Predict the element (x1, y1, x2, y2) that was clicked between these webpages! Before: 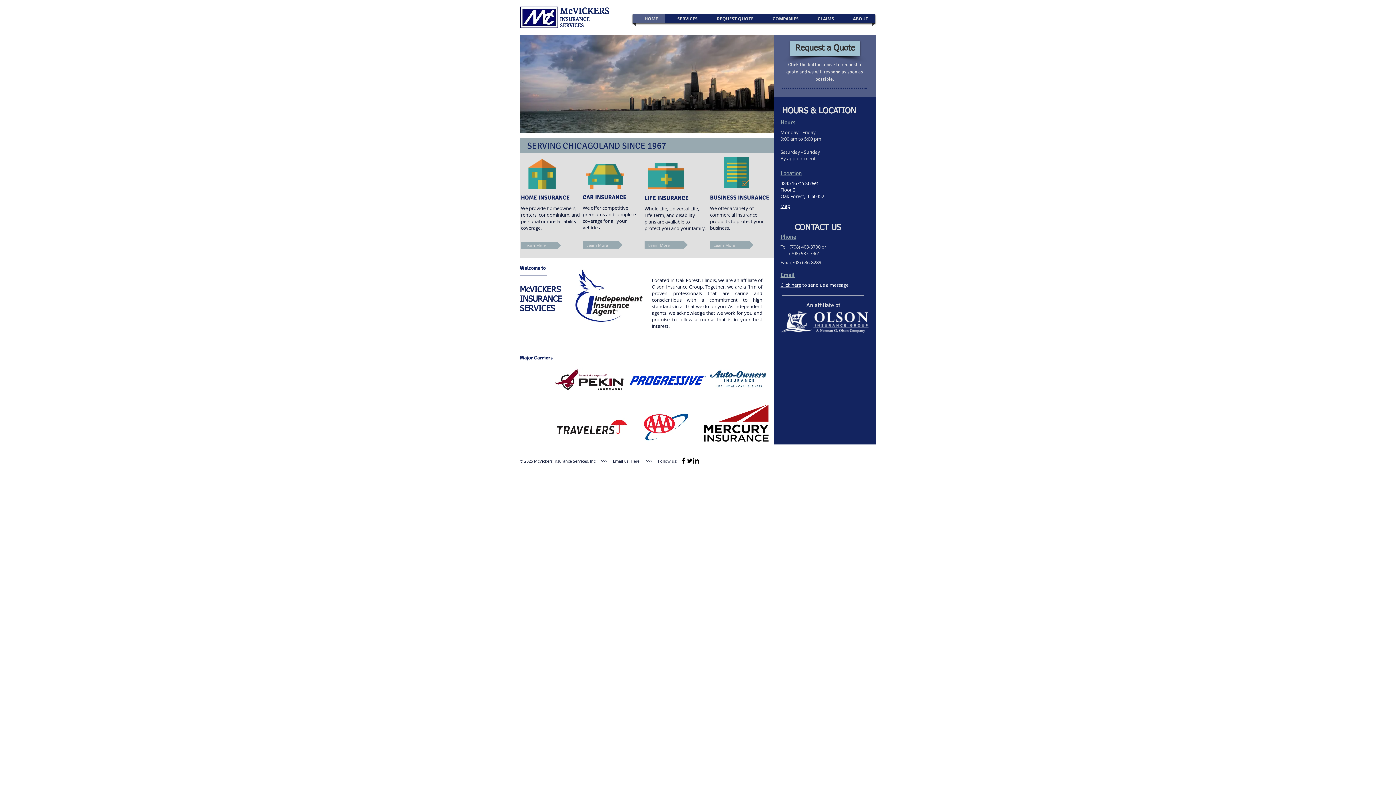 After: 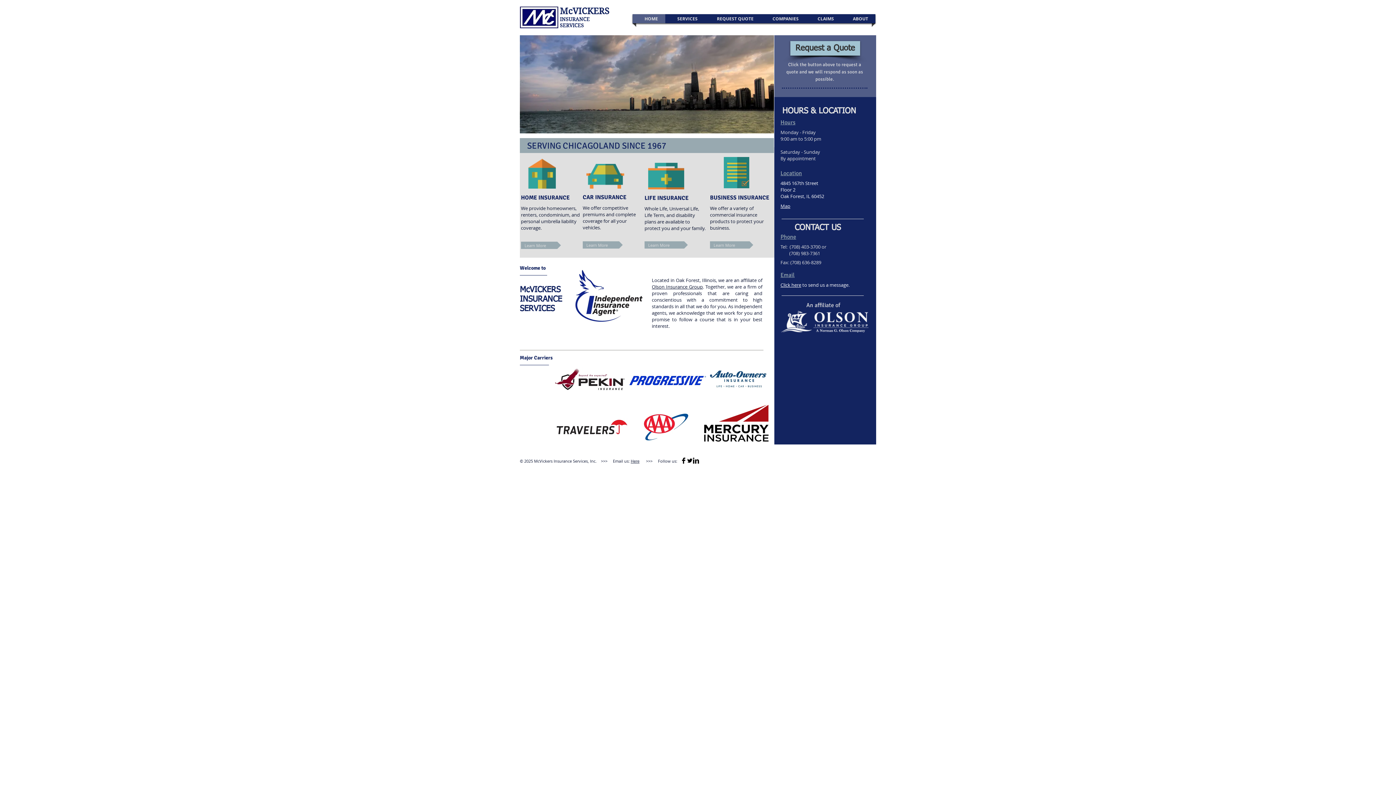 Action: bbox: (704, 405, 768, 441)